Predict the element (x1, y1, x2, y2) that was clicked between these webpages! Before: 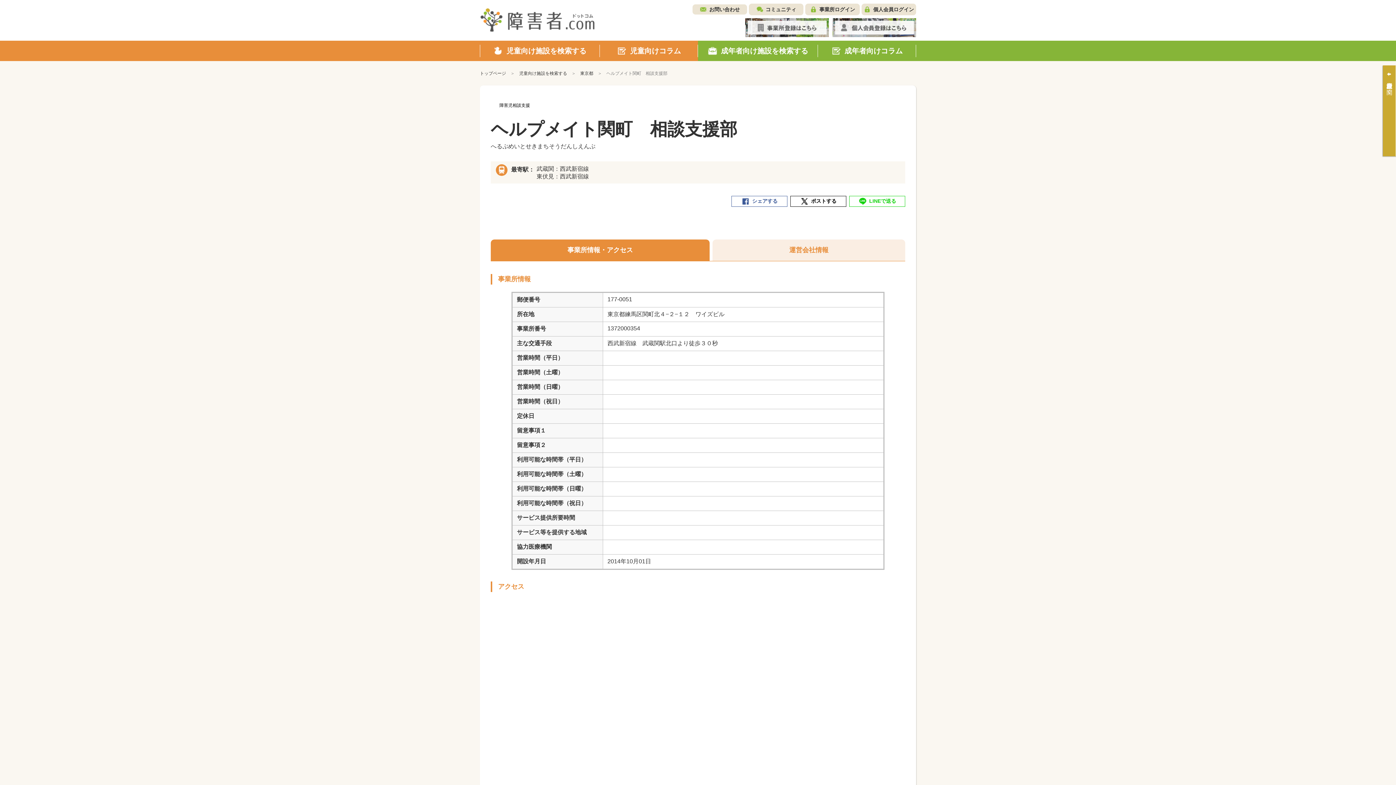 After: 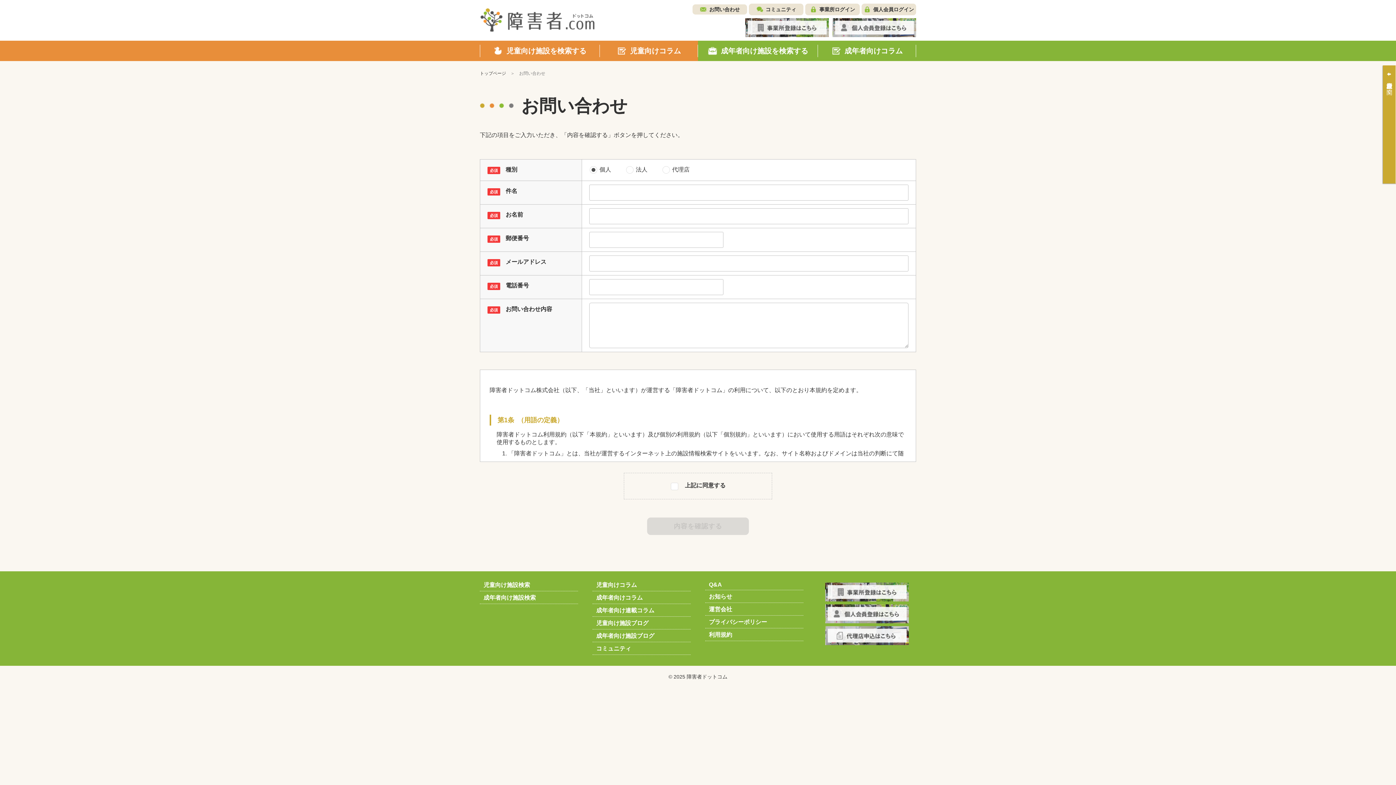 Action: label: お問い合わせ bbox: (692, 4, 747, 14)